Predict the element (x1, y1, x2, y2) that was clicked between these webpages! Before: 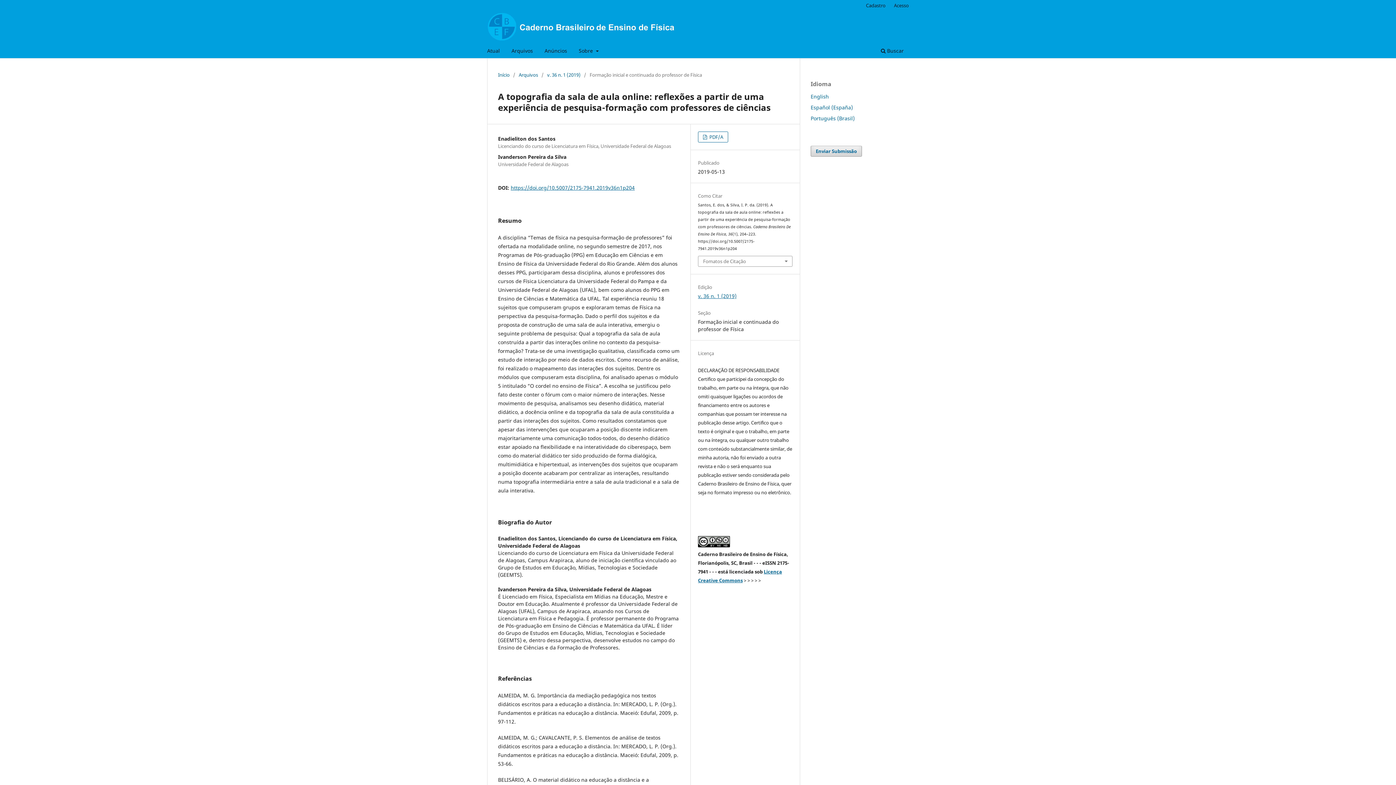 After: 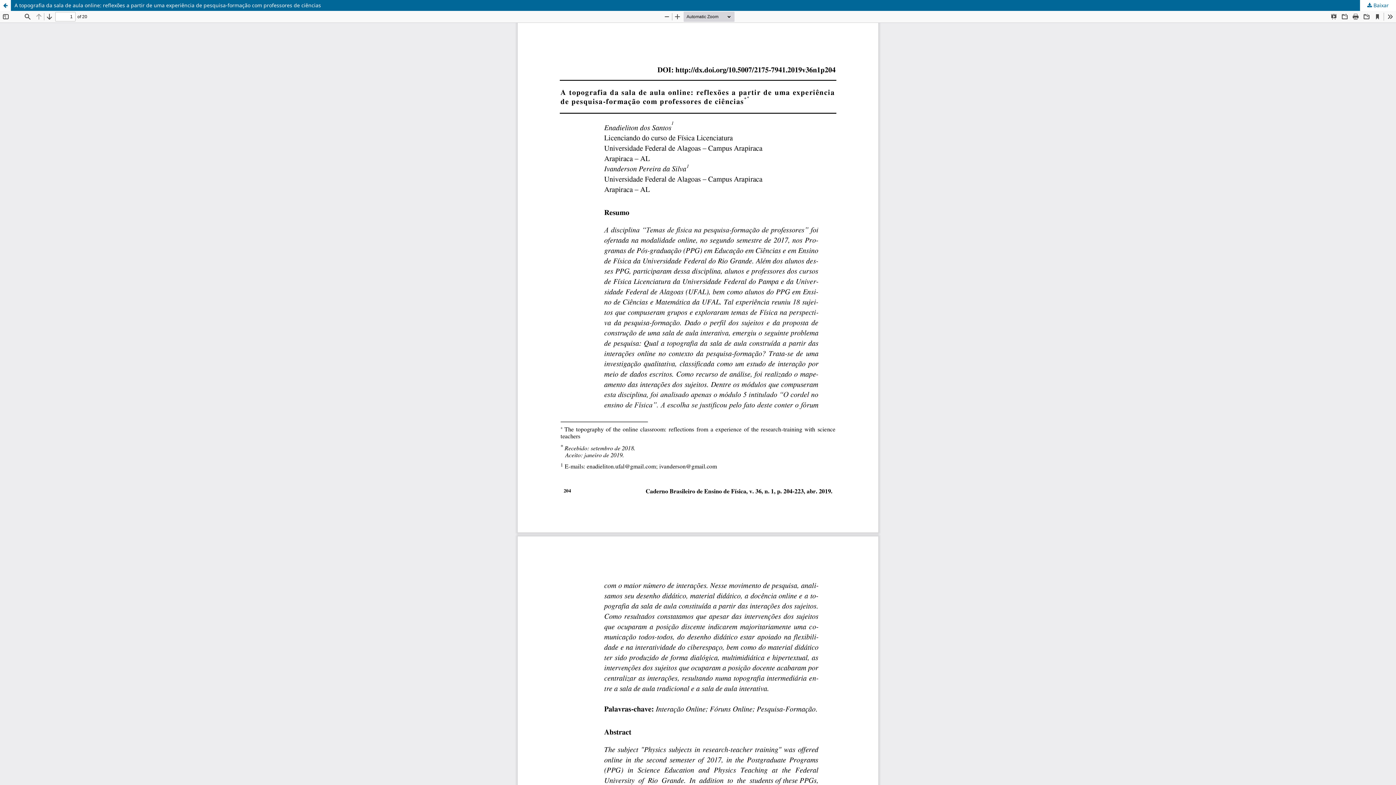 Action: label:  PDF/A bbox: (698, 131, 728, 142)